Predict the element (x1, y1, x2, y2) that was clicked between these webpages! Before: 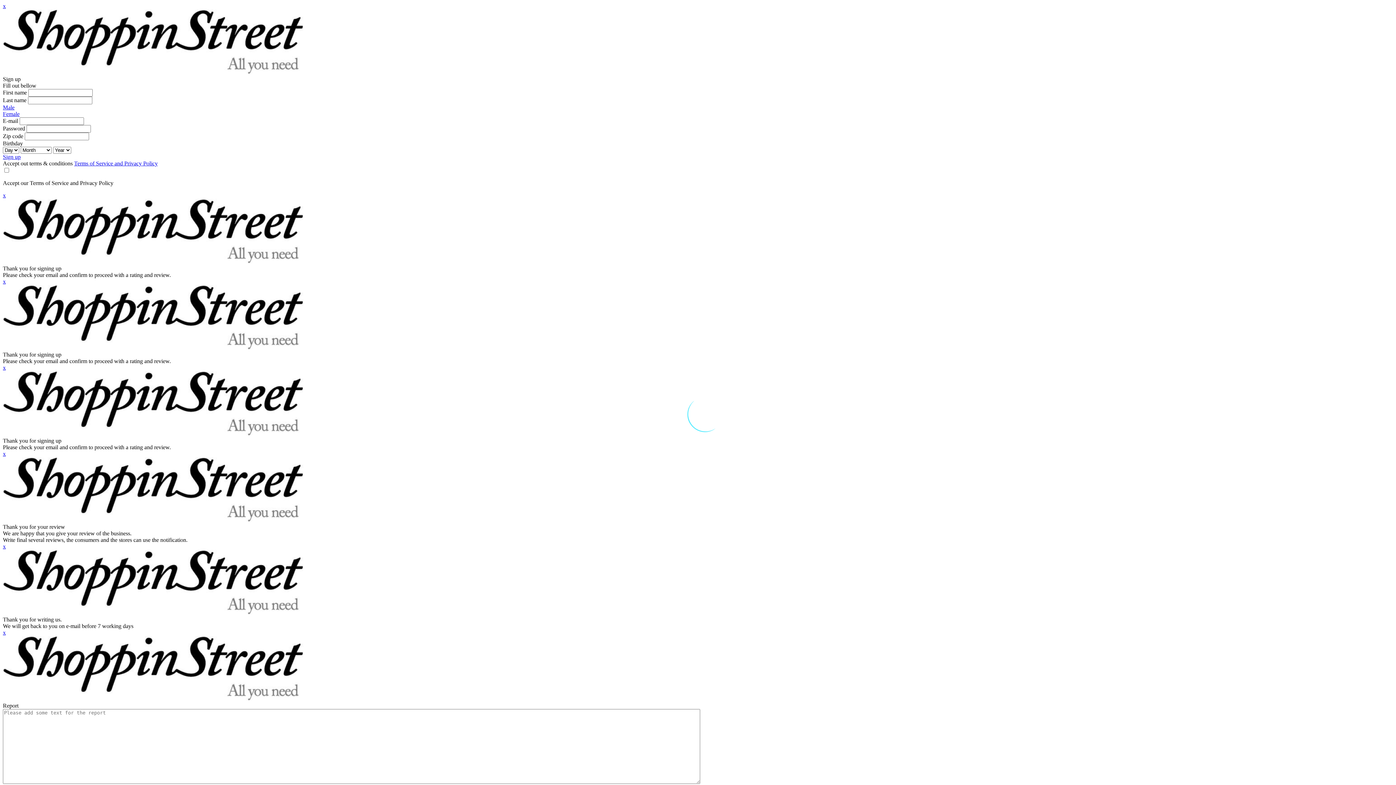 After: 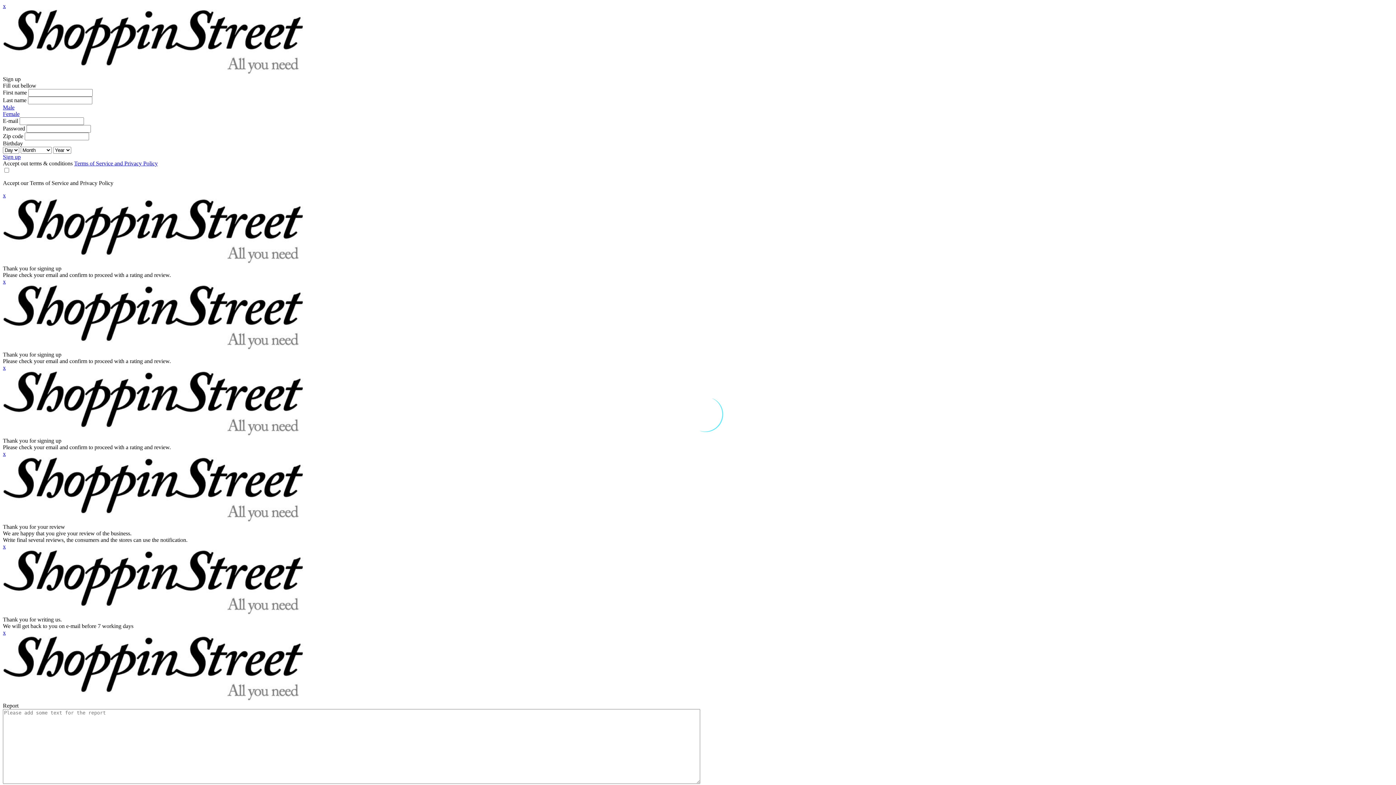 Action: label: x bbox: (2, 364, 5, 370)